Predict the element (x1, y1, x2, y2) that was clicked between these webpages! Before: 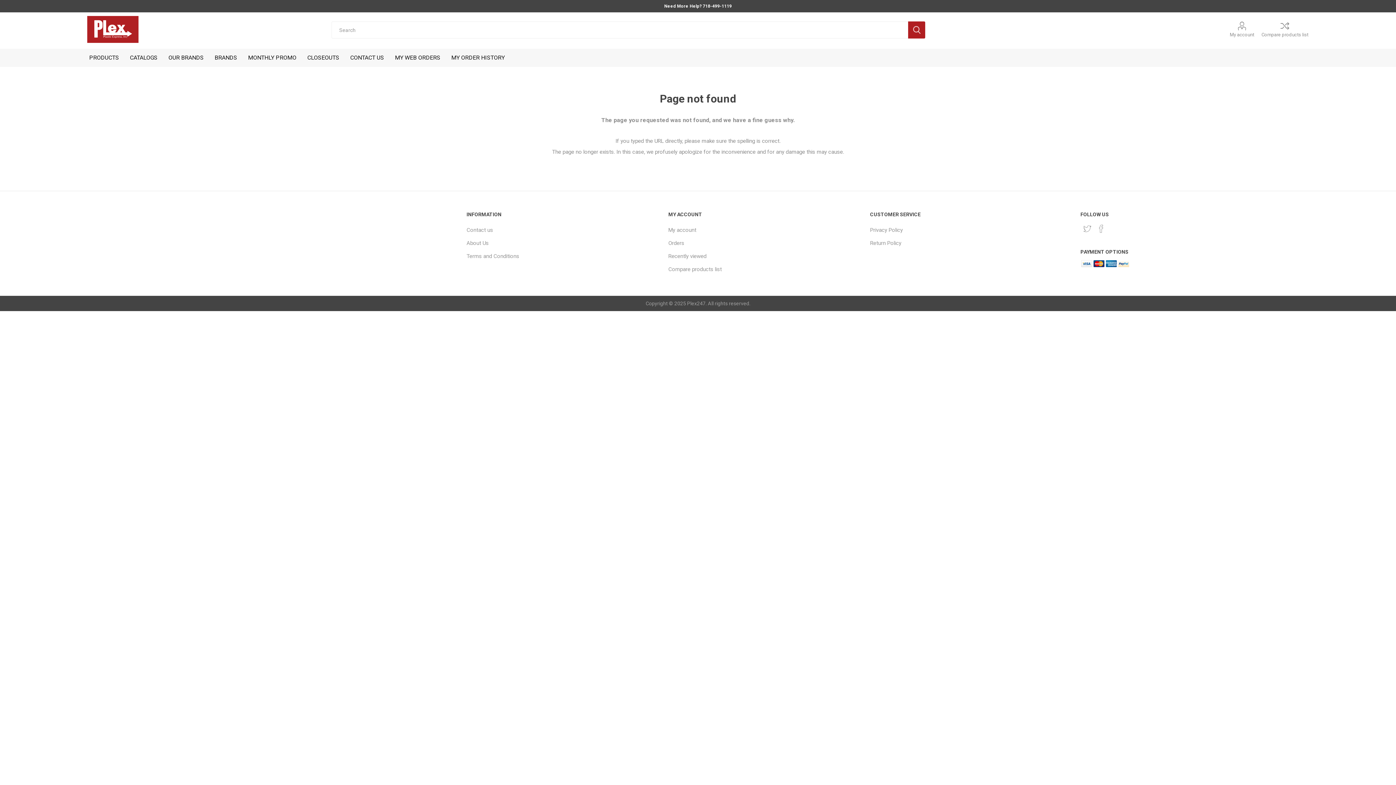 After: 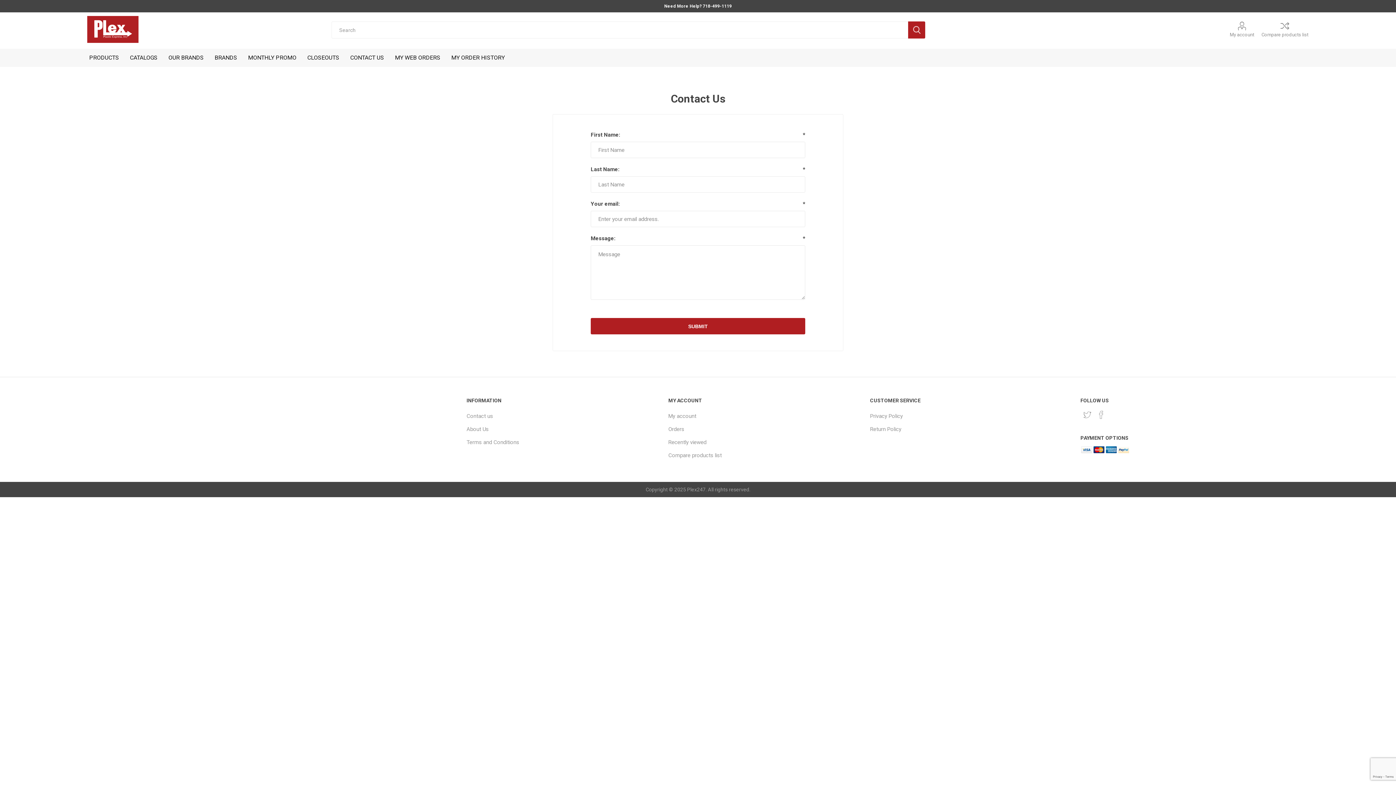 Action: label: Contact us bbox: (466, 226, 493, 233)